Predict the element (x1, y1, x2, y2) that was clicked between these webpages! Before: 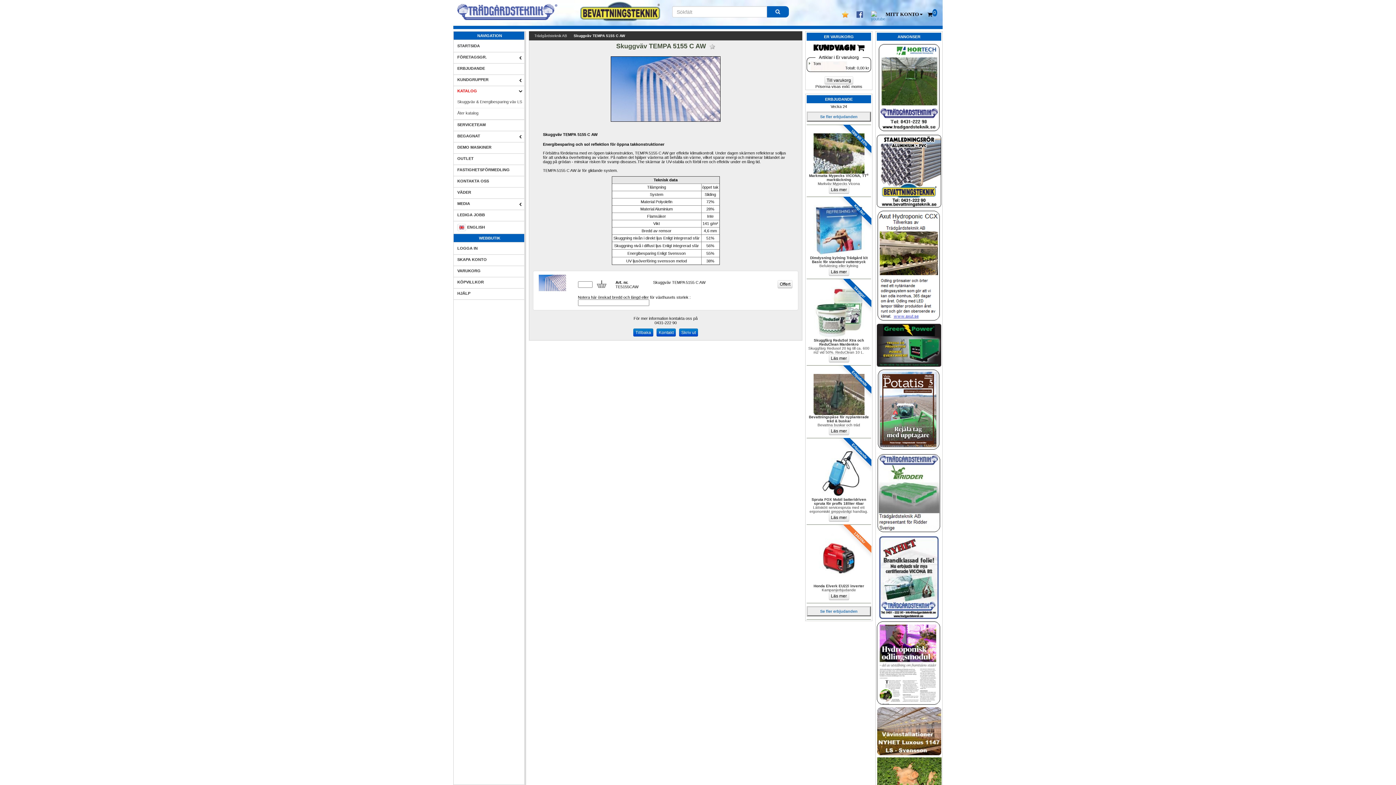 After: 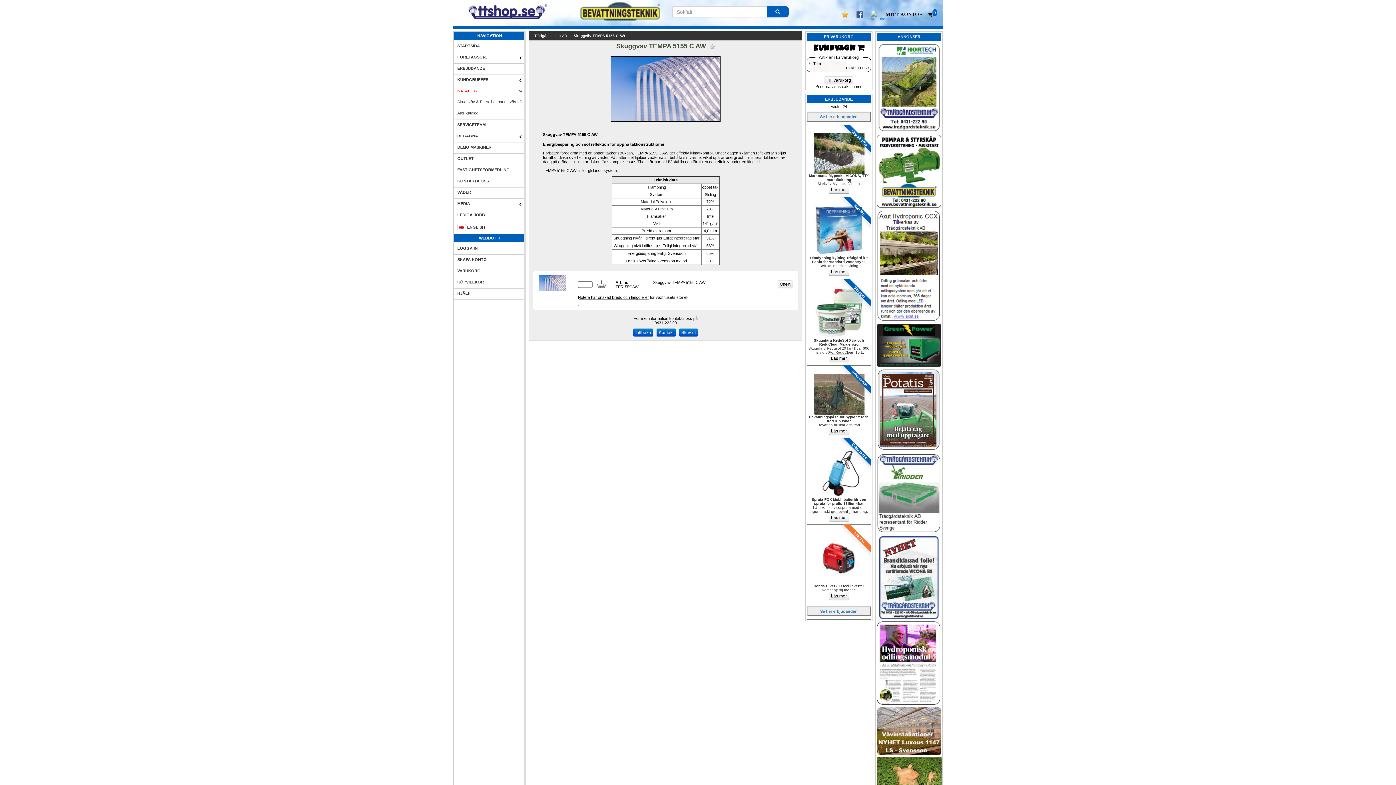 Action: bbox: (877, 407, 941, 411)